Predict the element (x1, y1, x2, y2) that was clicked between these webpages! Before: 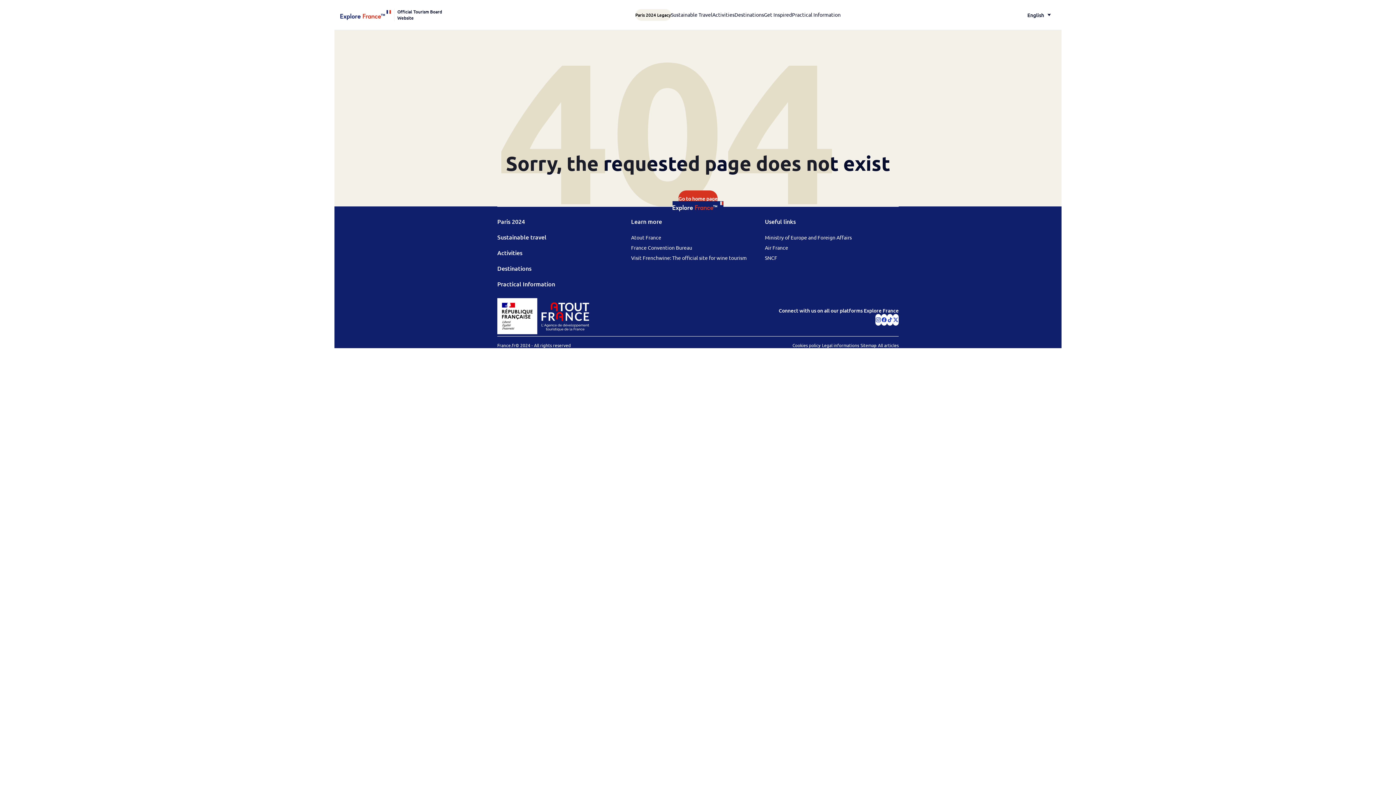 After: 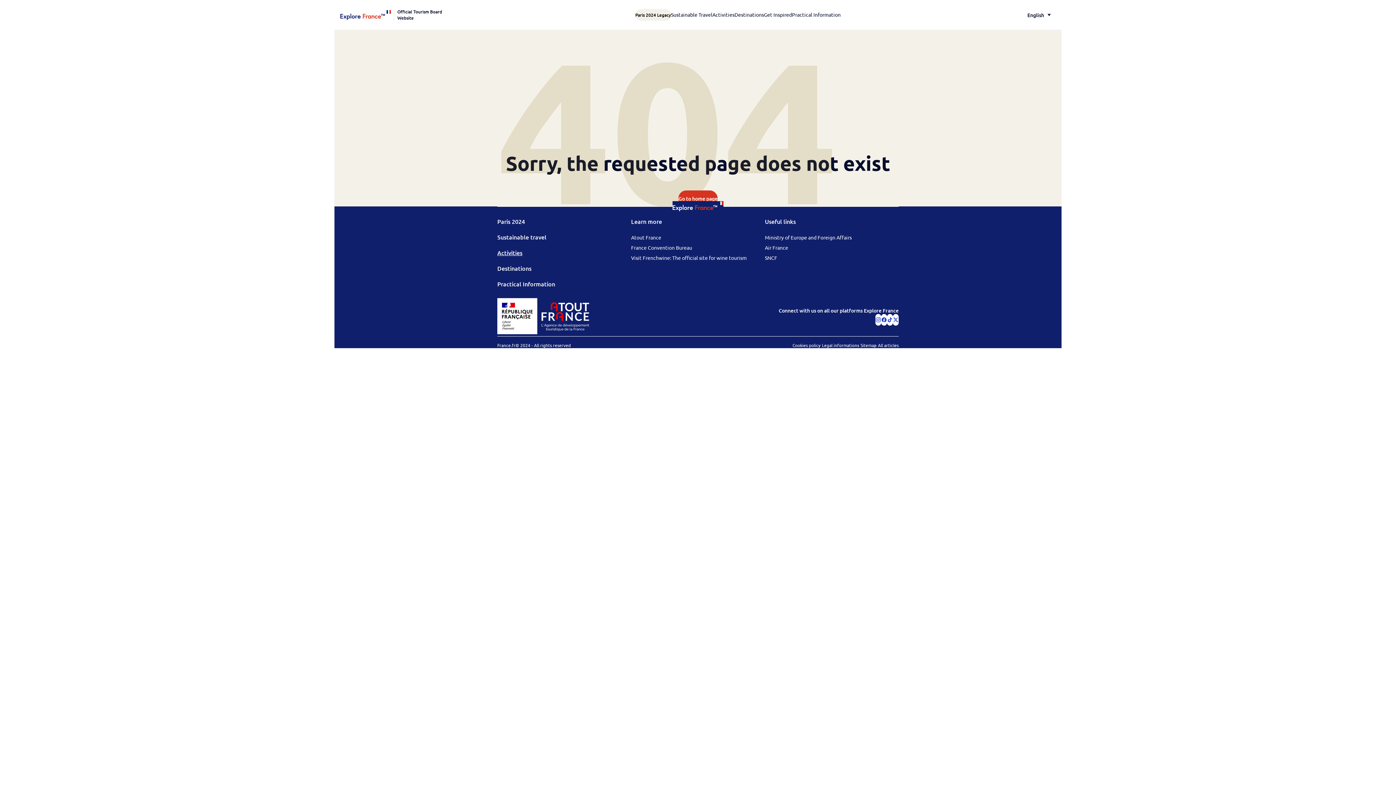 Action: label: Activities bbox: (497, 248, 522, 256)